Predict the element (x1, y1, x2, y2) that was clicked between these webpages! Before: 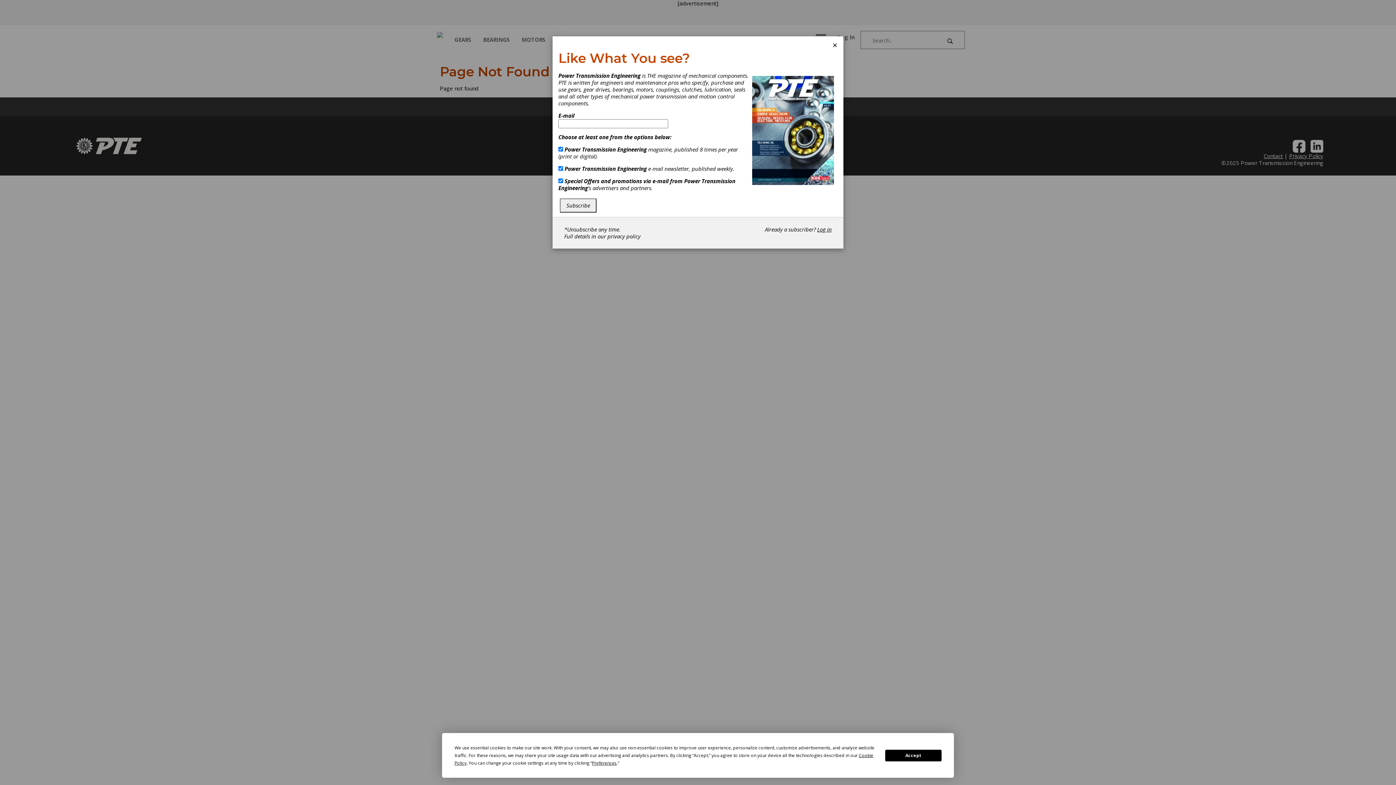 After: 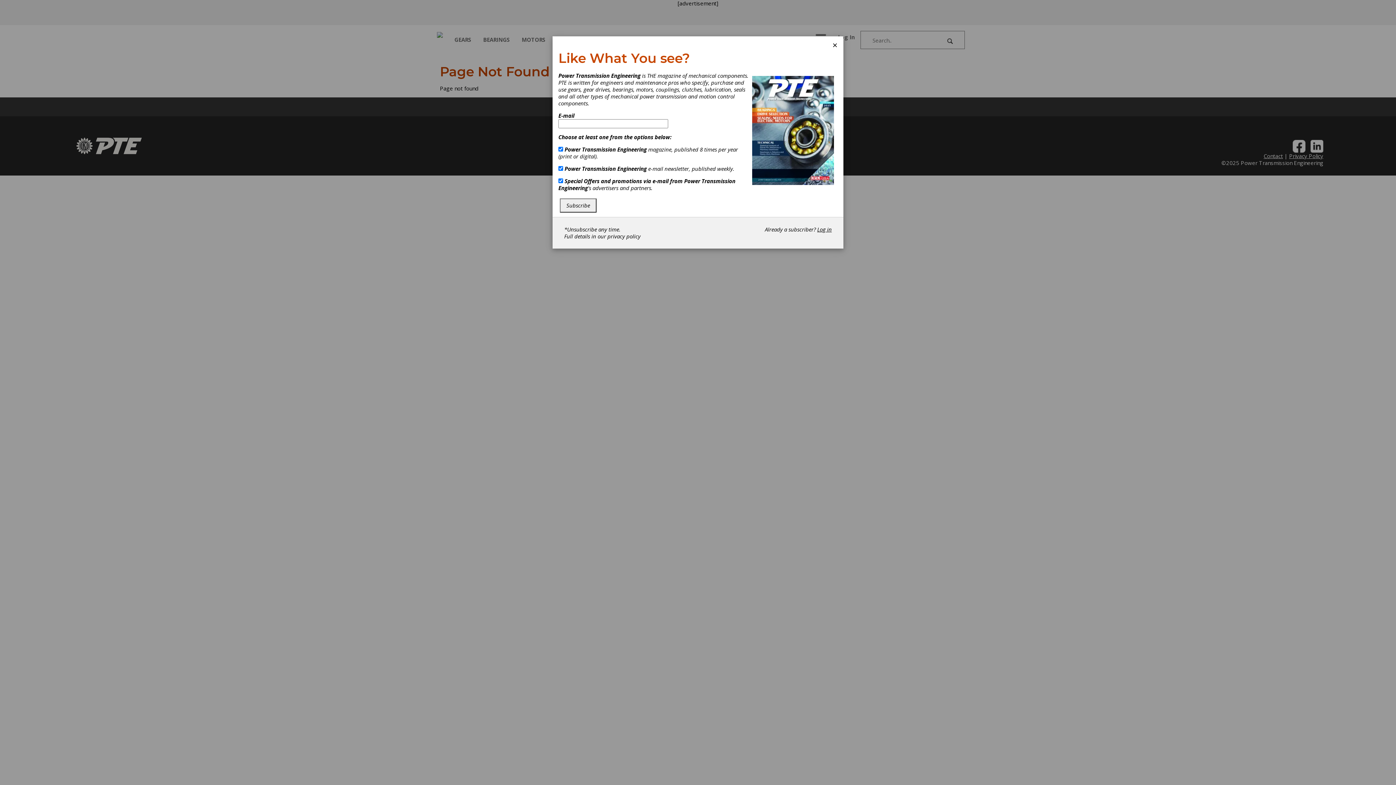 Action: bbox: (885, 750, 941, 761) label: Accept